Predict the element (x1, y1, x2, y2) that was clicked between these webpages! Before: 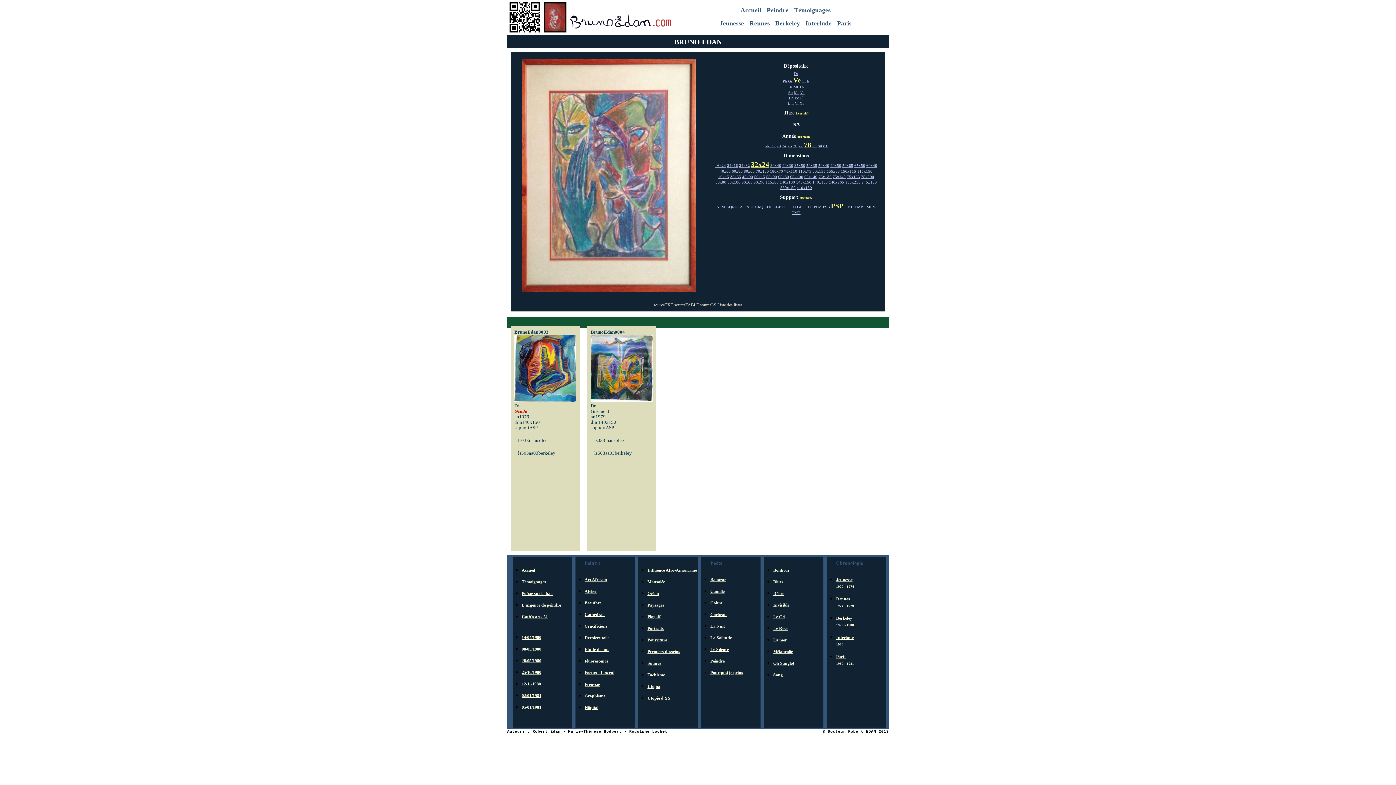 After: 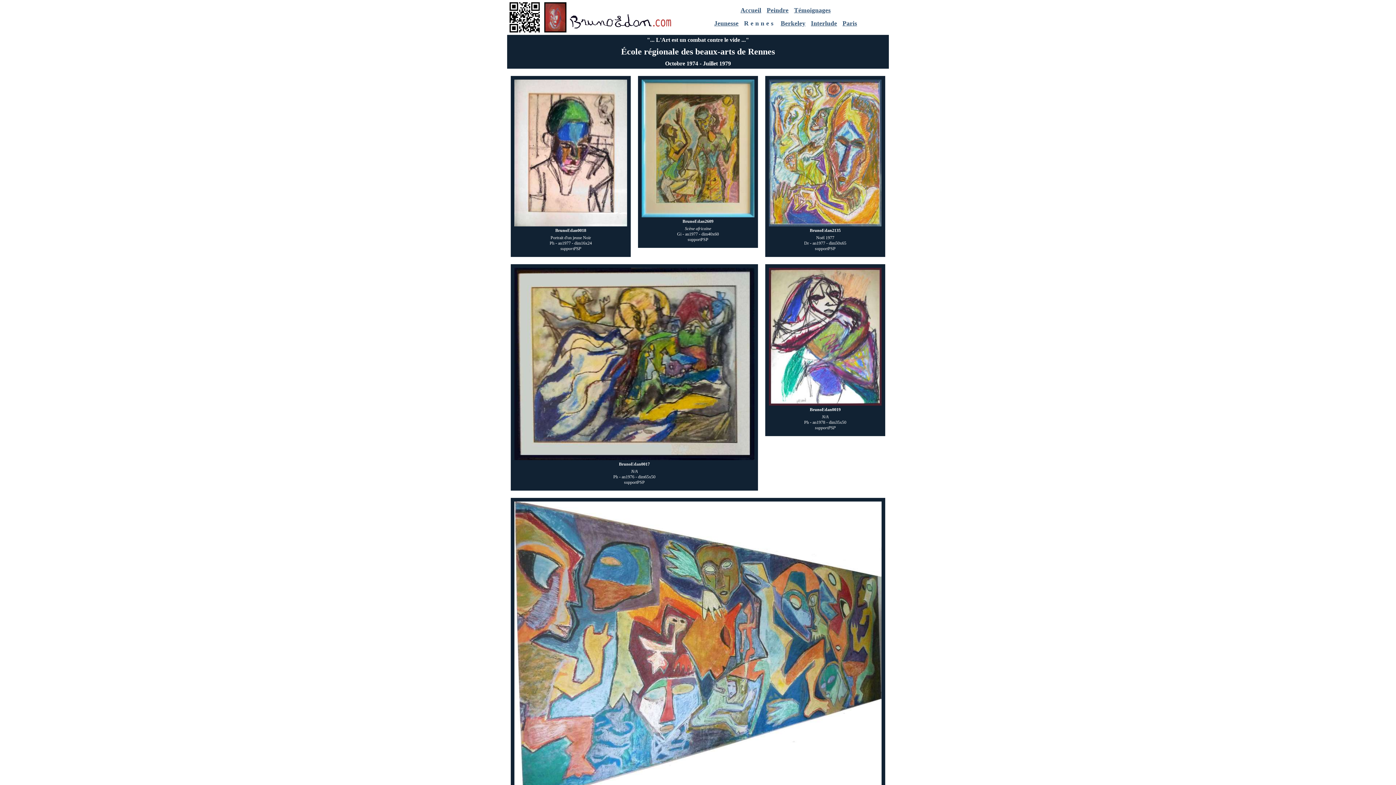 Action: bbox: (747, 19, 771, 26) label: Rennes